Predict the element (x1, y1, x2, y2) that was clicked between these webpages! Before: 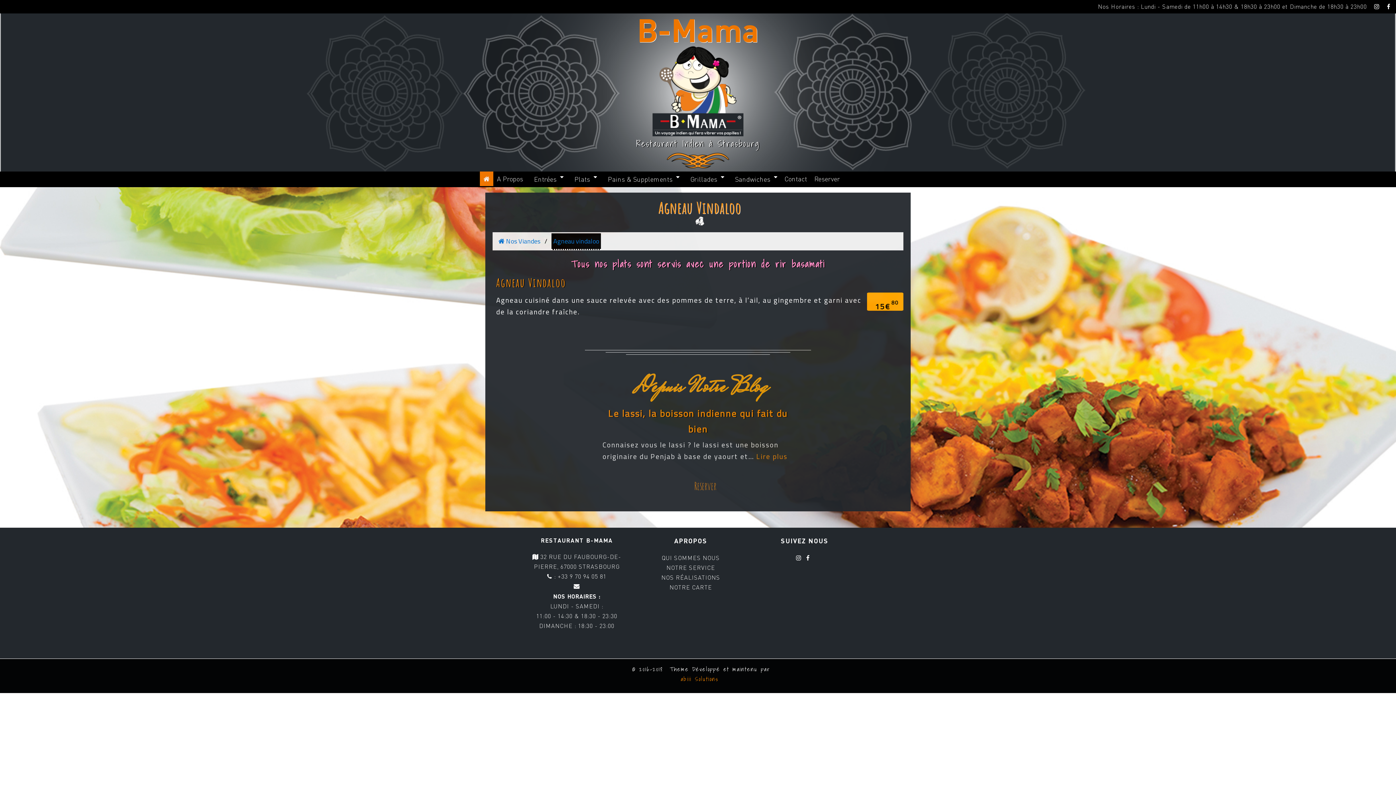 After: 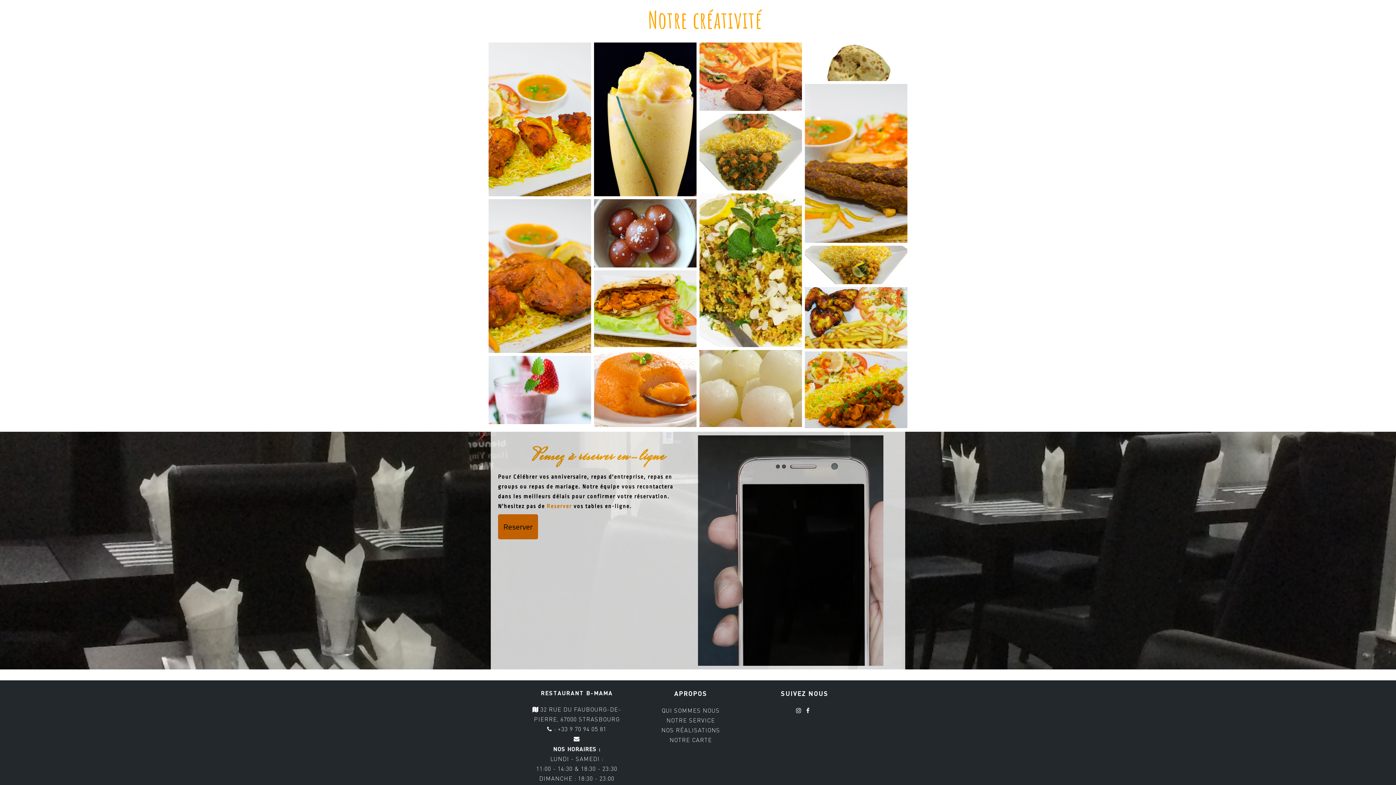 Action: bbox: (641, 573, 740, 582) label: NOS RÉALISATIONS